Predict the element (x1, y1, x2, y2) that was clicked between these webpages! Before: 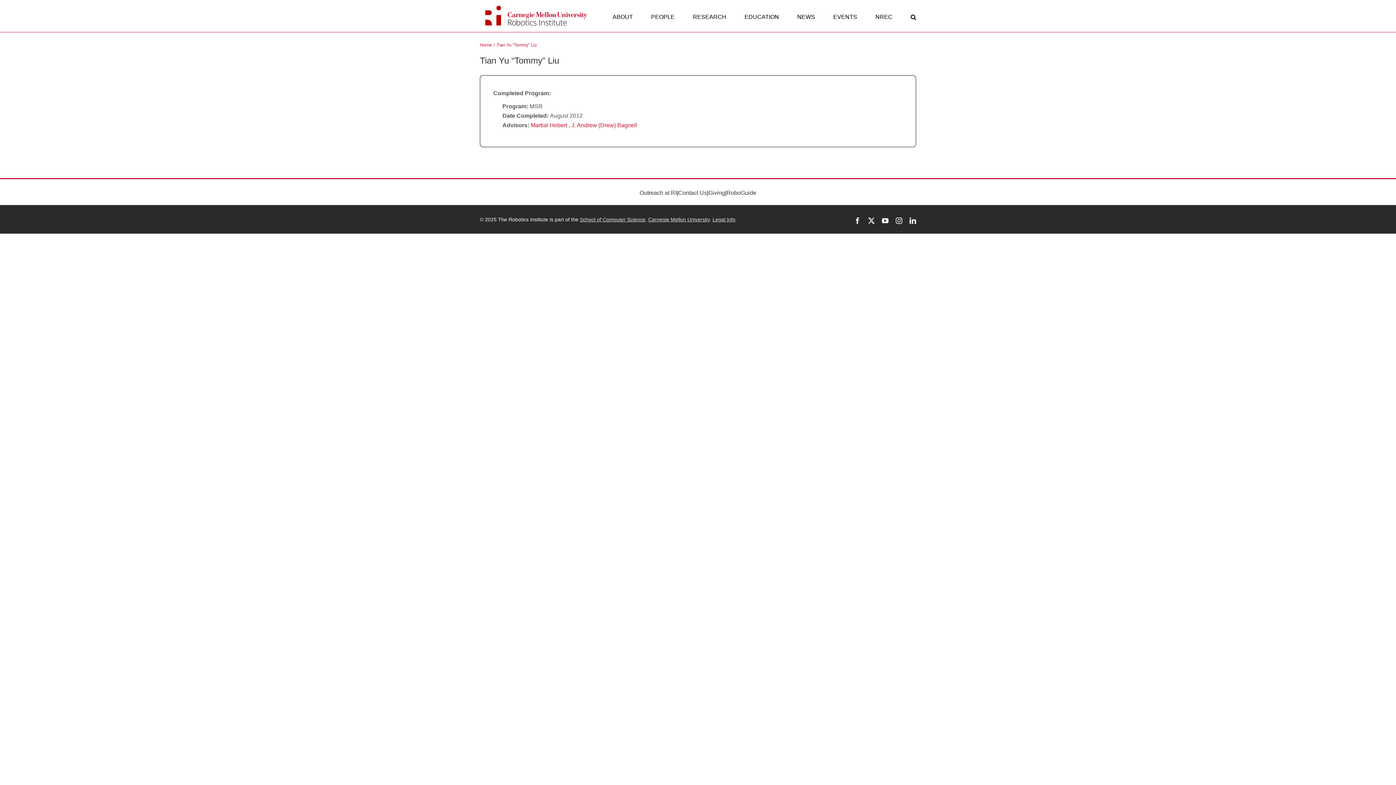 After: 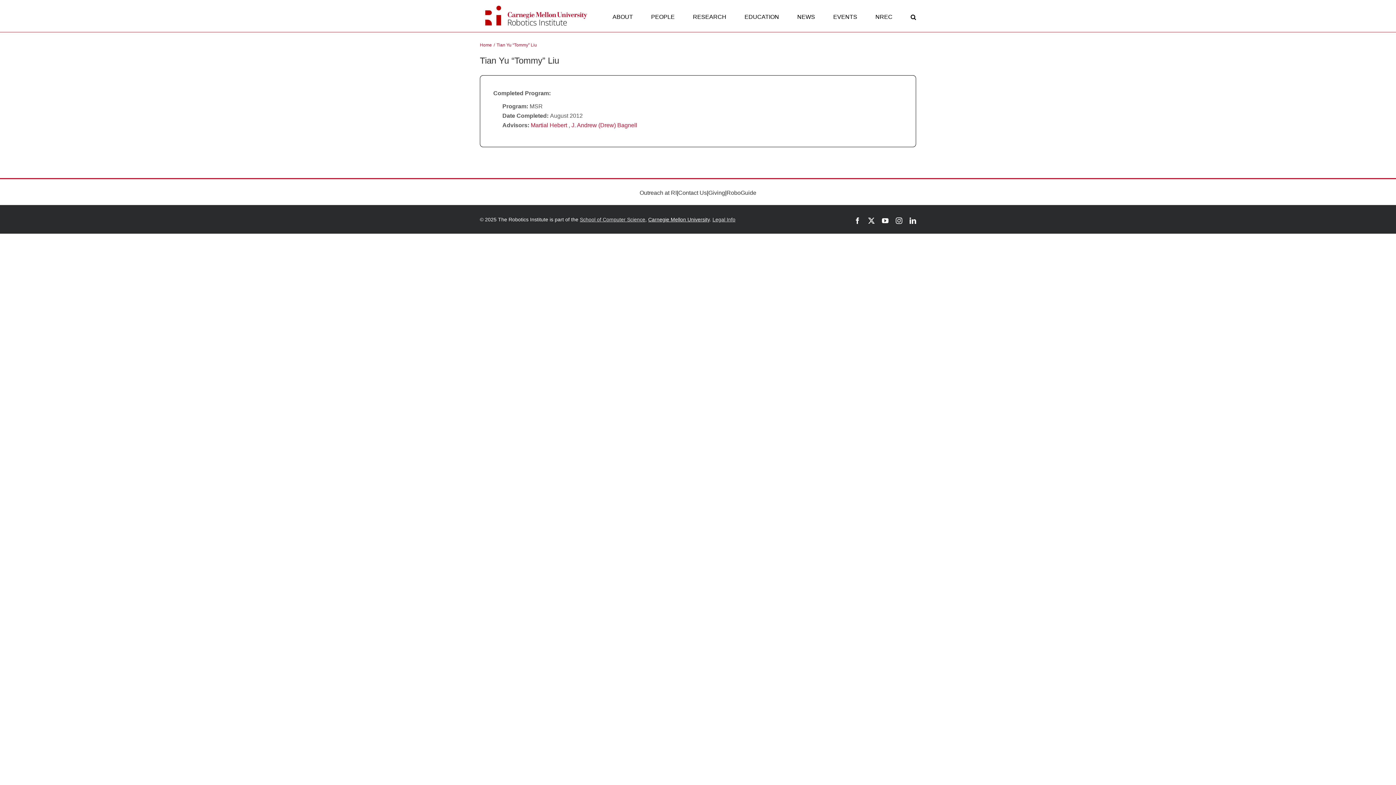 Action: bbox: (648, 216, 709, 222) label: Carnegie Mellon University